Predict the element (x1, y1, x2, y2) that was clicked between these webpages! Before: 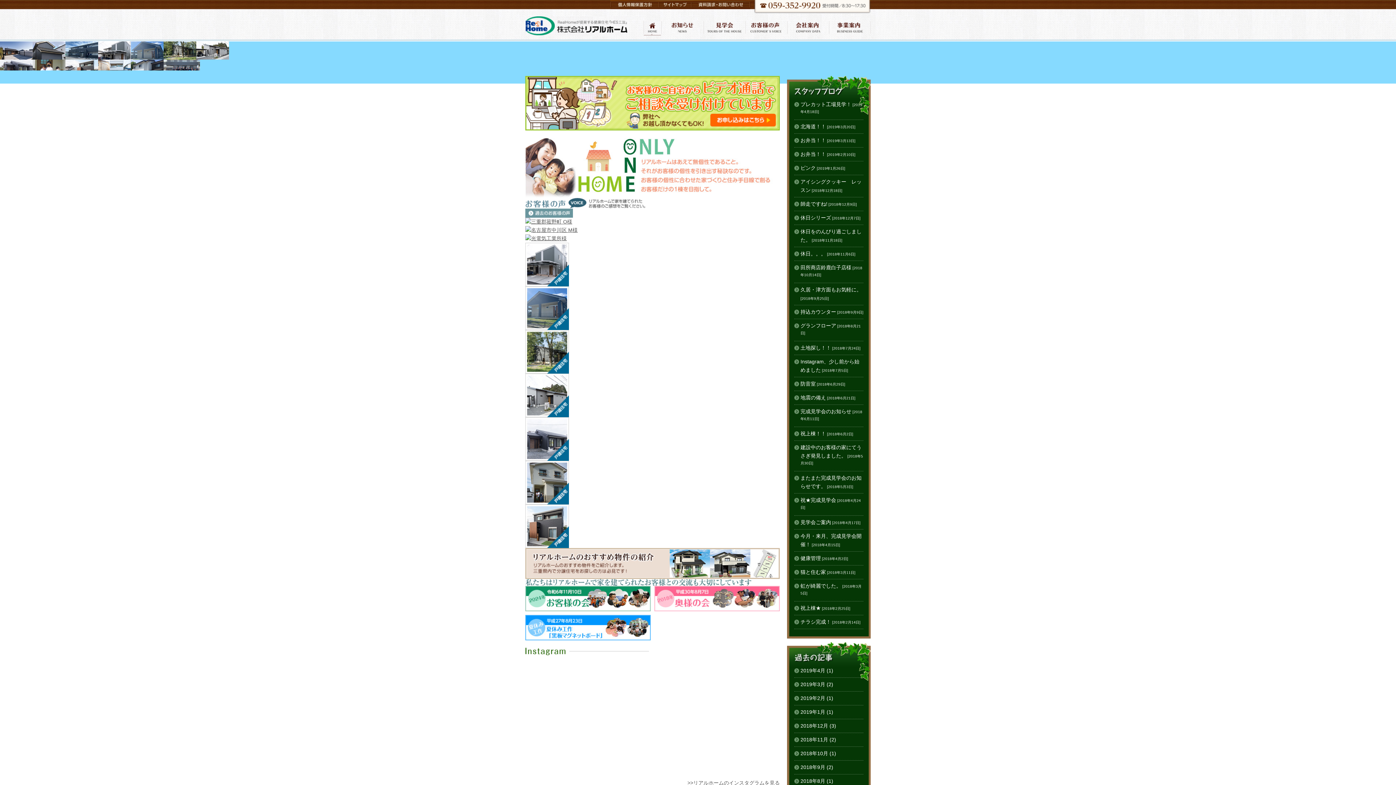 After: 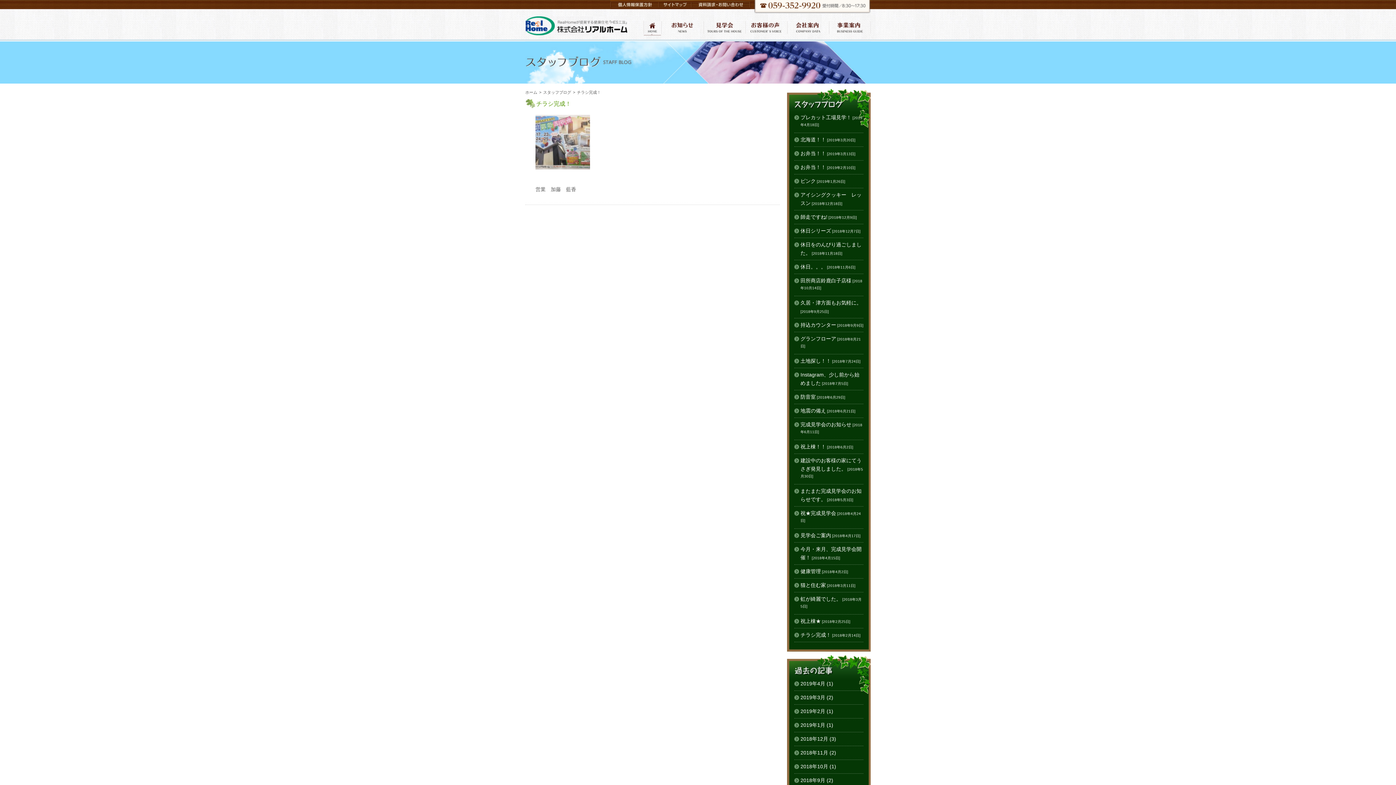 Action: label: チラシ完成！ [2018年2月14日] bbox: (800, 619, 860, 625)